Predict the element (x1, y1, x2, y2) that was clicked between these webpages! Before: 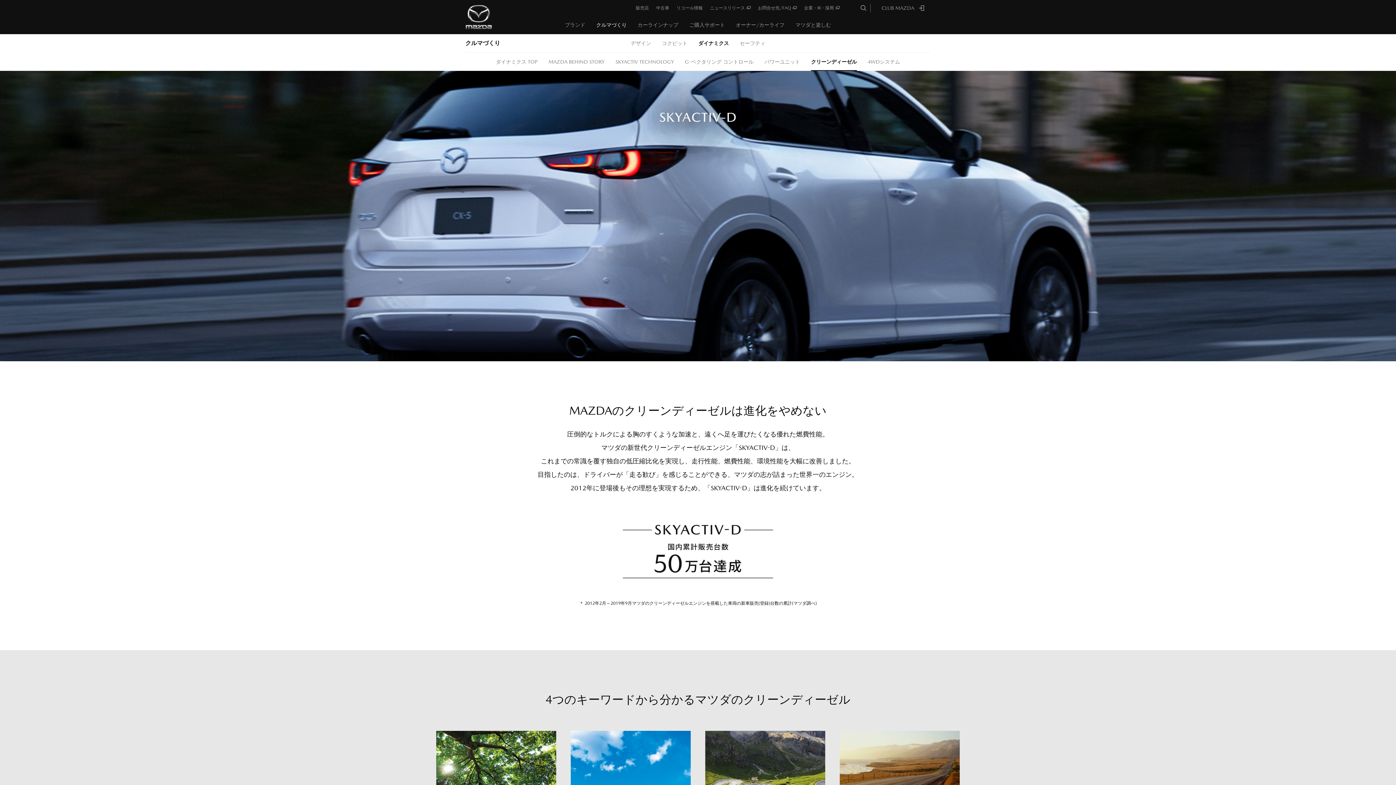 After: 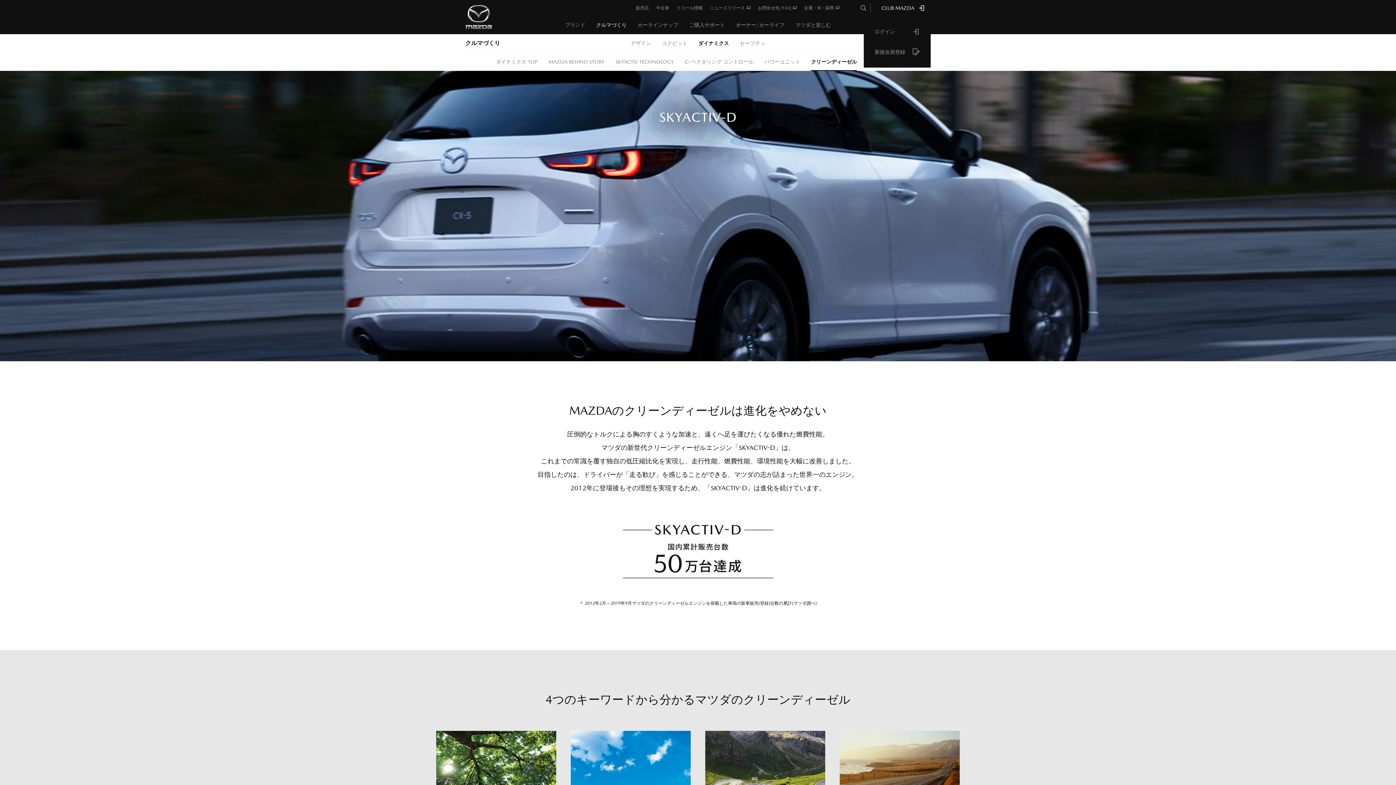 Action: label: CLUB MAZDA
	 bbox: (881, 0, 925, 16)